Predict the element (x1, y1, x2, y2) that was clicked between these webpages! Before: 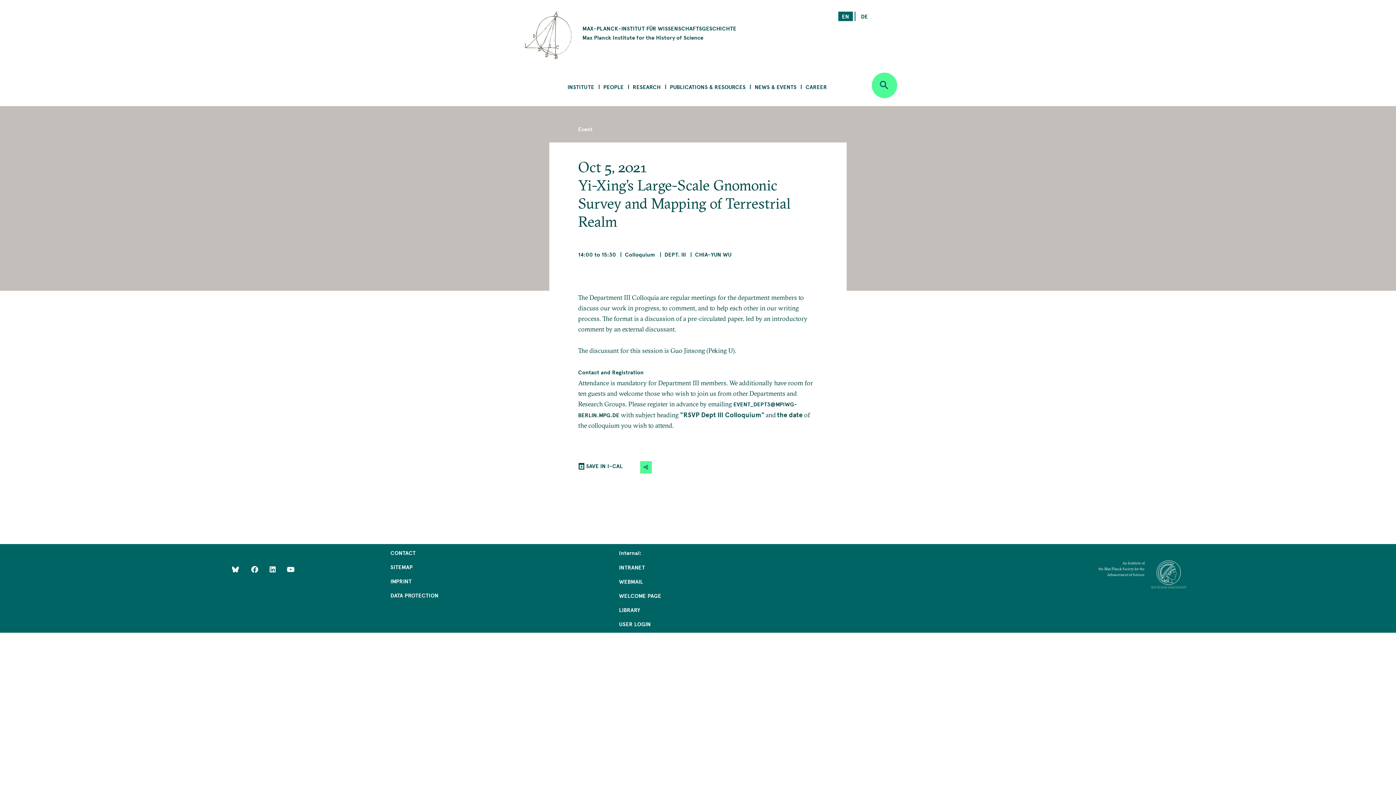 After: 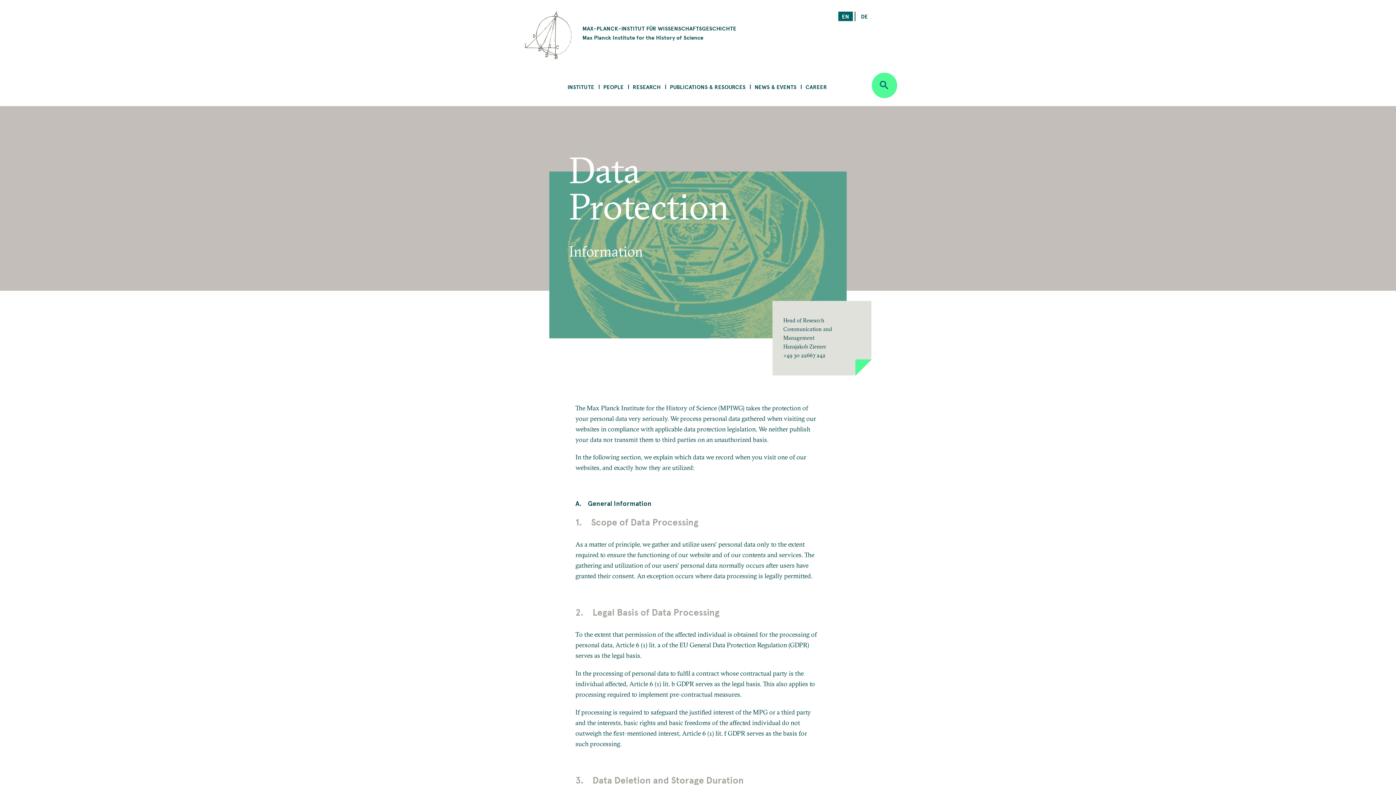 Action: label: DATA PROTECTION bbox: (390, 590, 438, 604)